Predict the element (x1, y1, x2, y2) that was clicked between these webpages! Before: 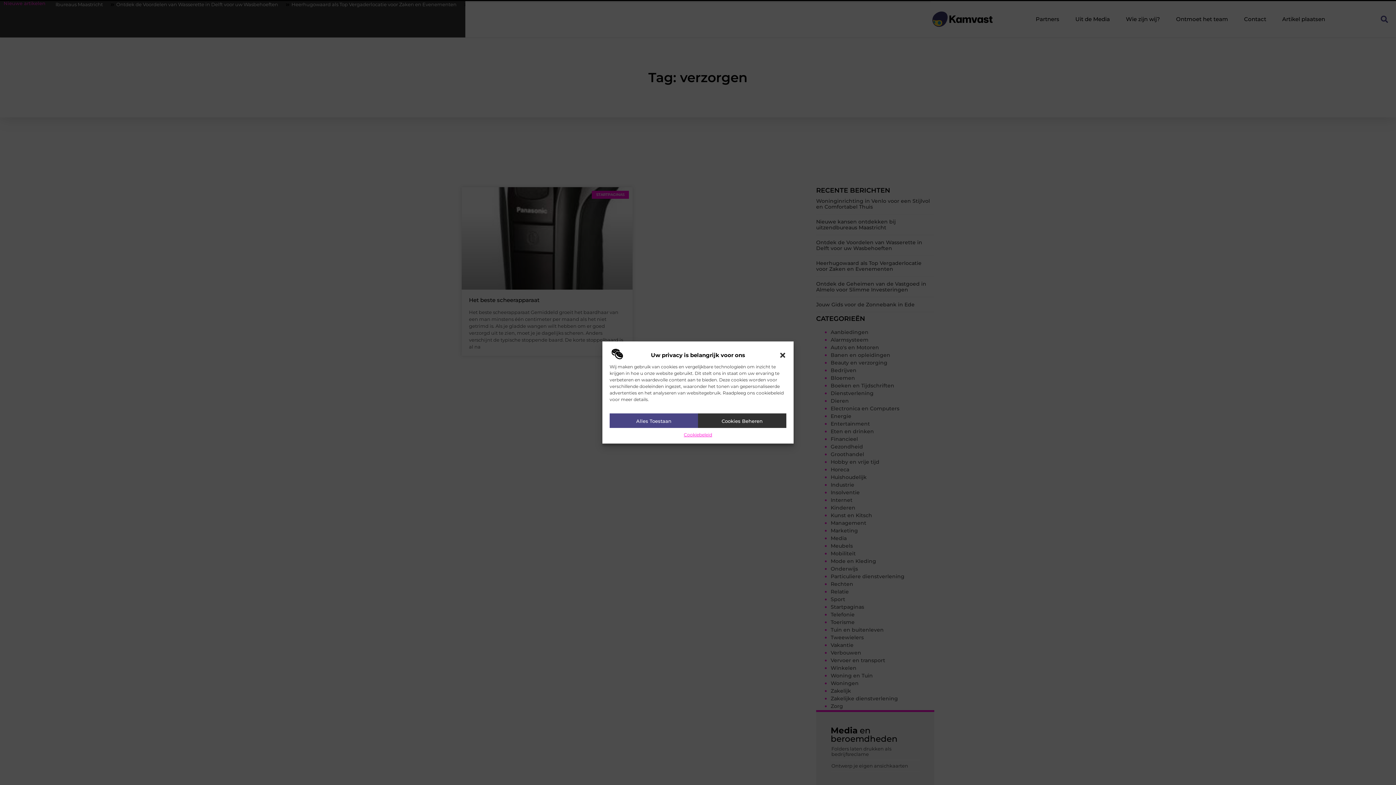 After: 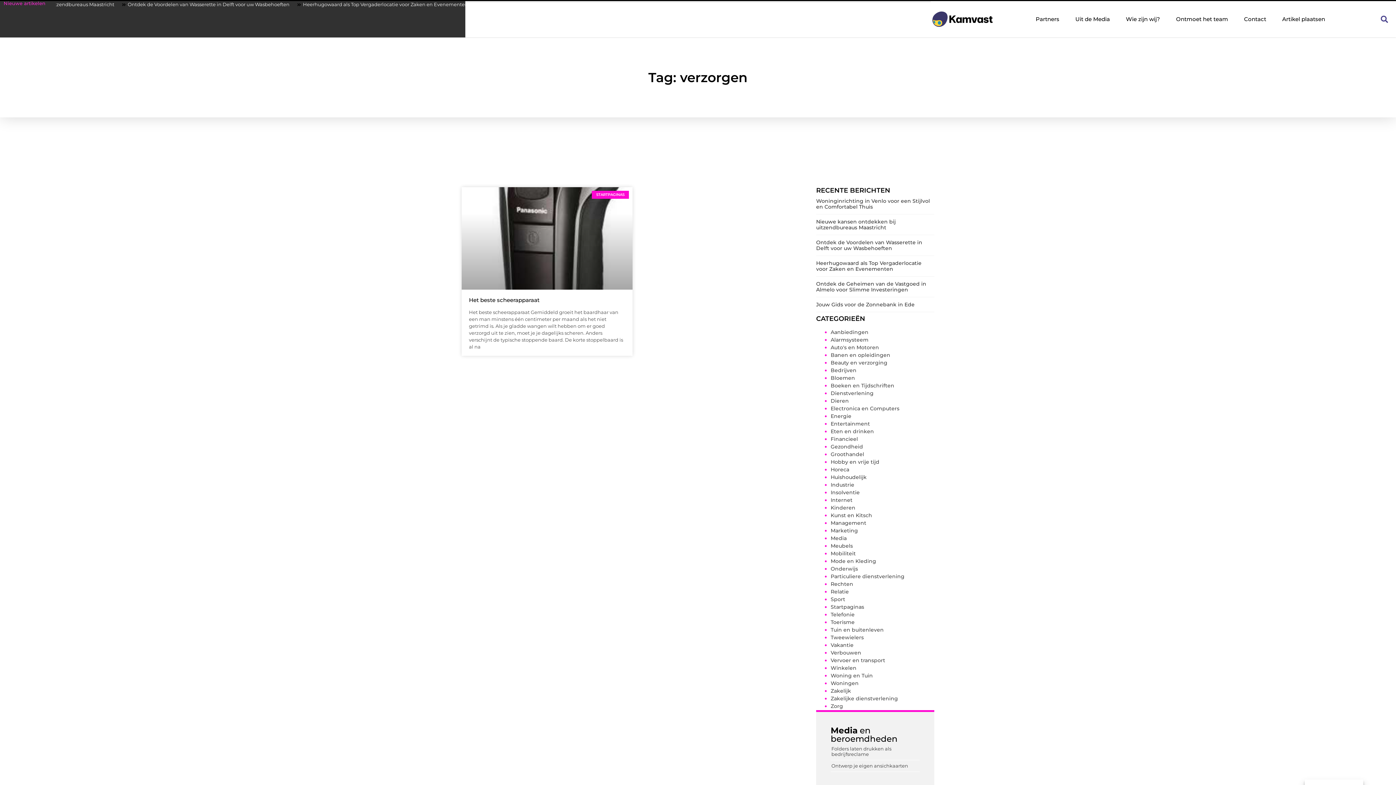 Action: label: Alles Toestaan bbox: (609, 413, 698, 428)